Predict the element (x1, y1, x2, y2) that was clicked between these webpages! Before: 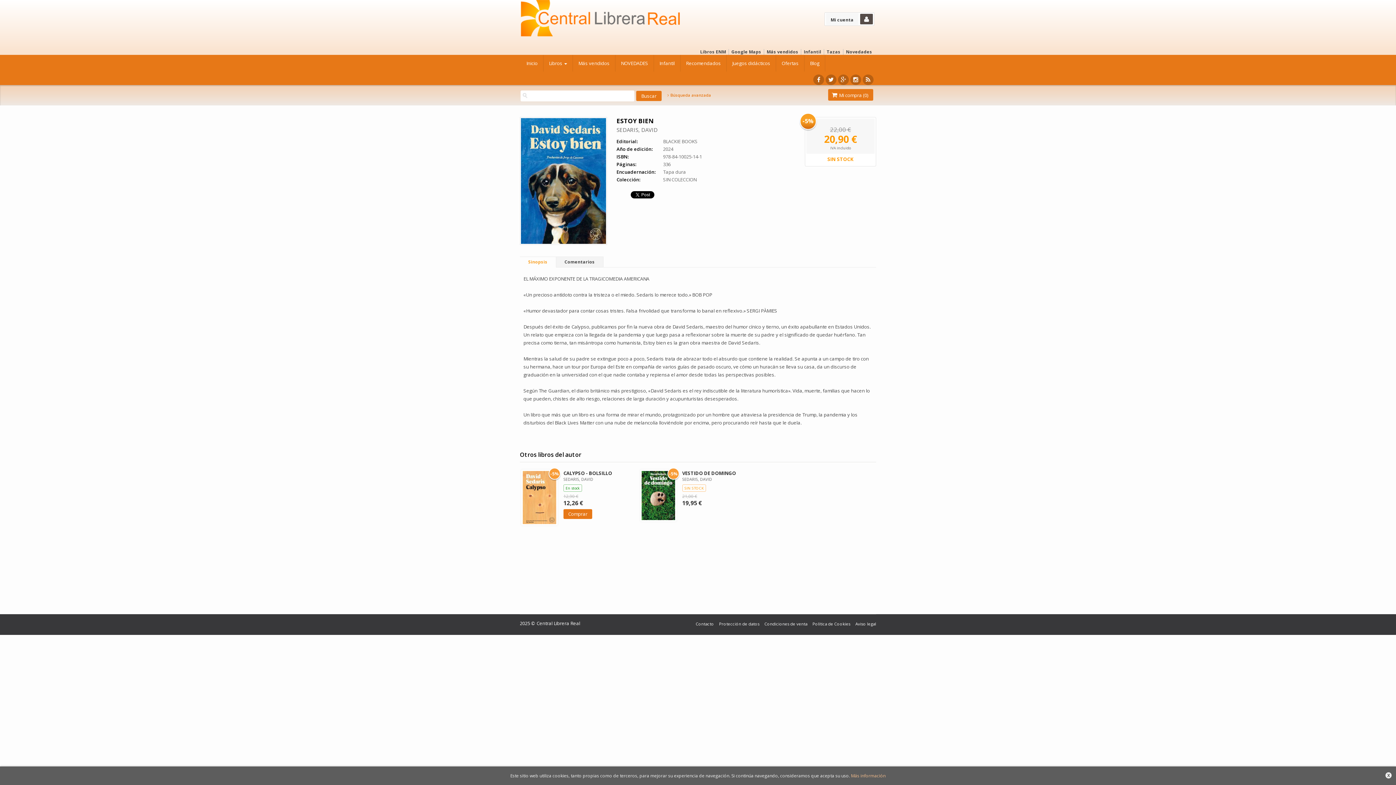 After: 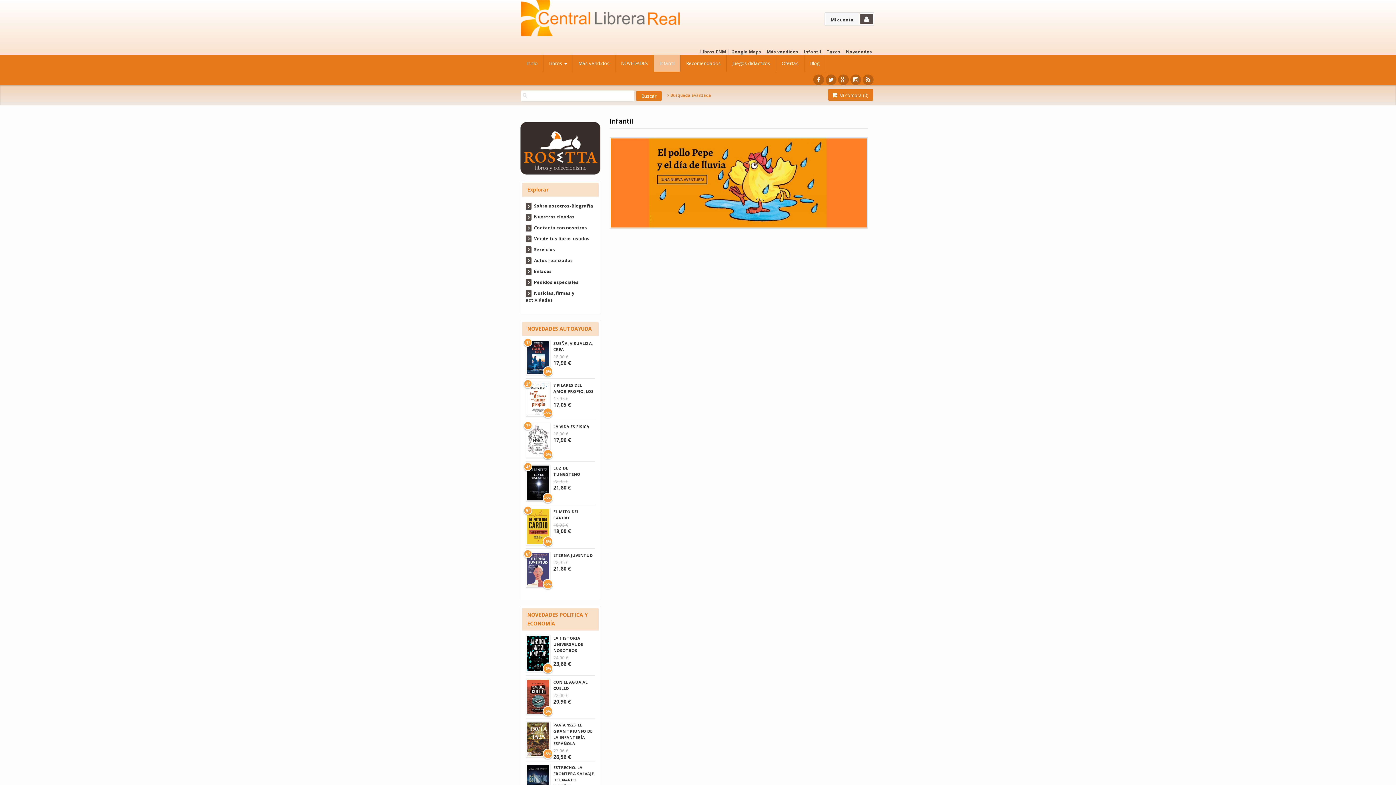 Action: bbox: (654, 54, 680, 71) label: Infantil